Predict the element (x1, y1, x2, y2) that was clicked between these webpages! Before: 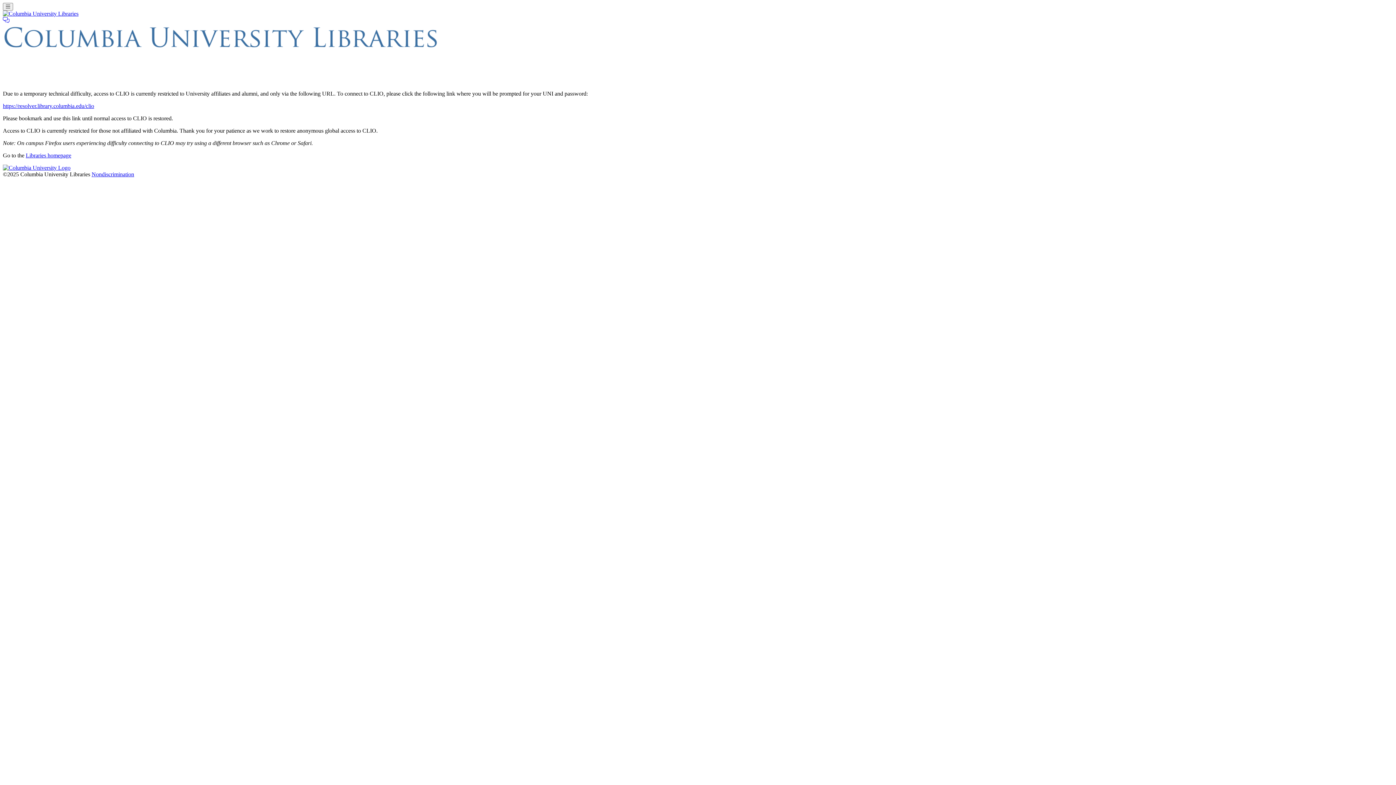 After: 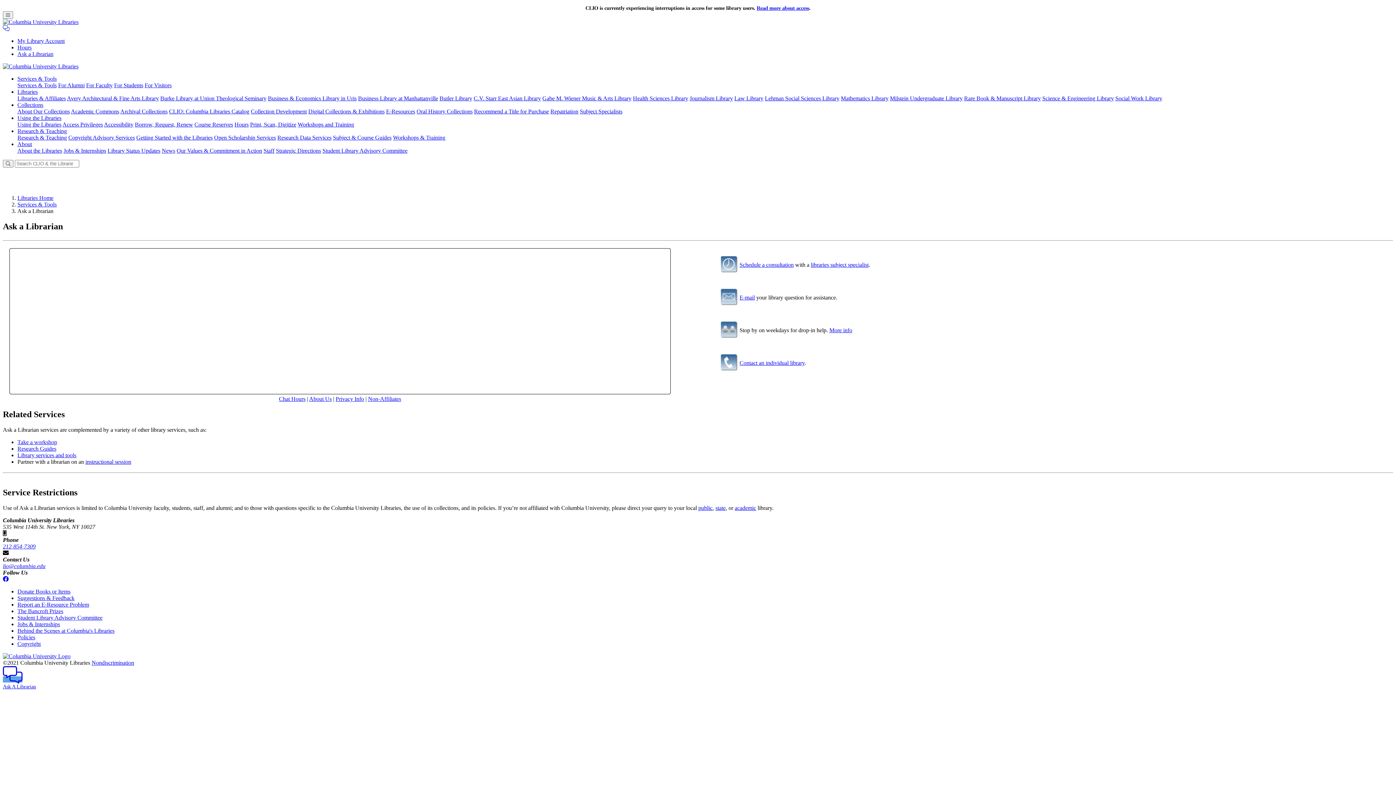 Action: bbox: (2, 17, 9, 23)